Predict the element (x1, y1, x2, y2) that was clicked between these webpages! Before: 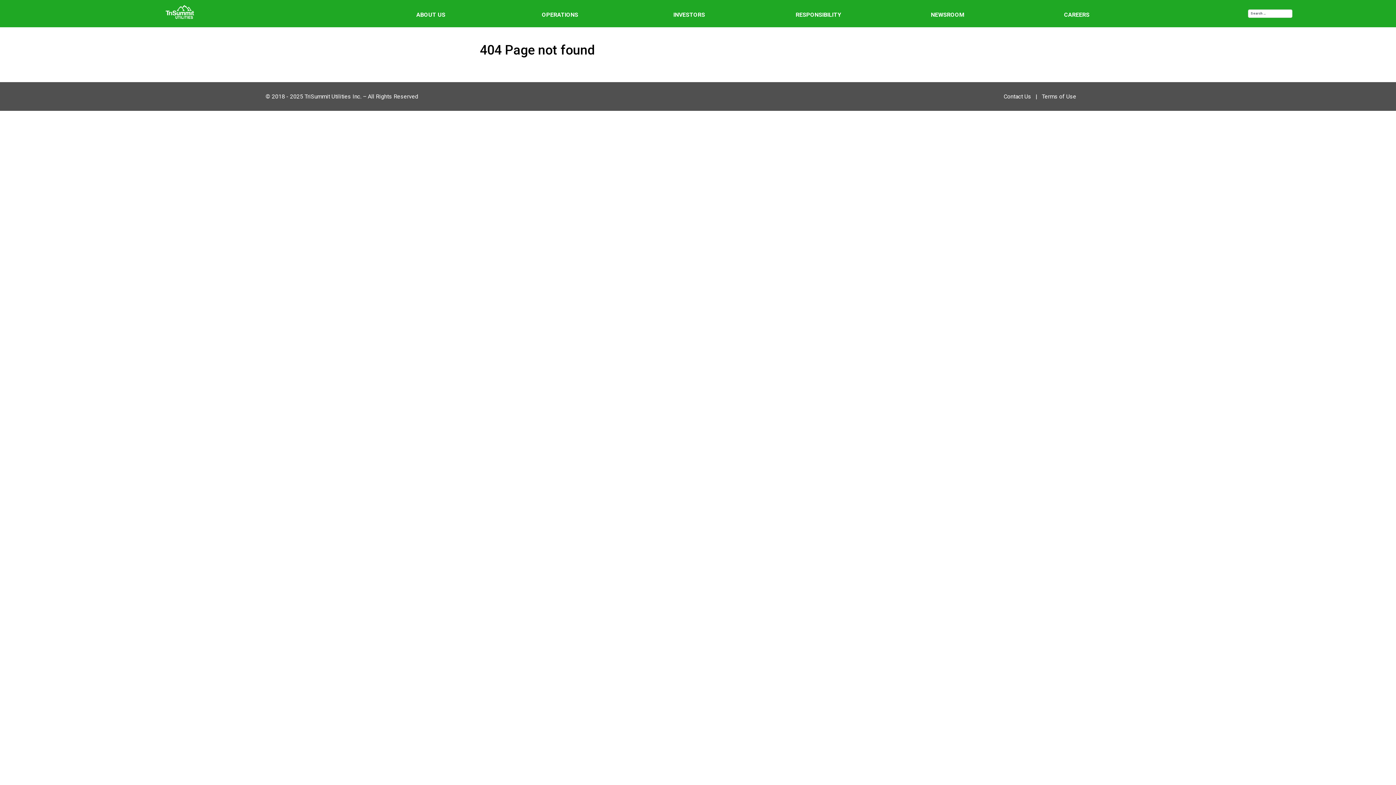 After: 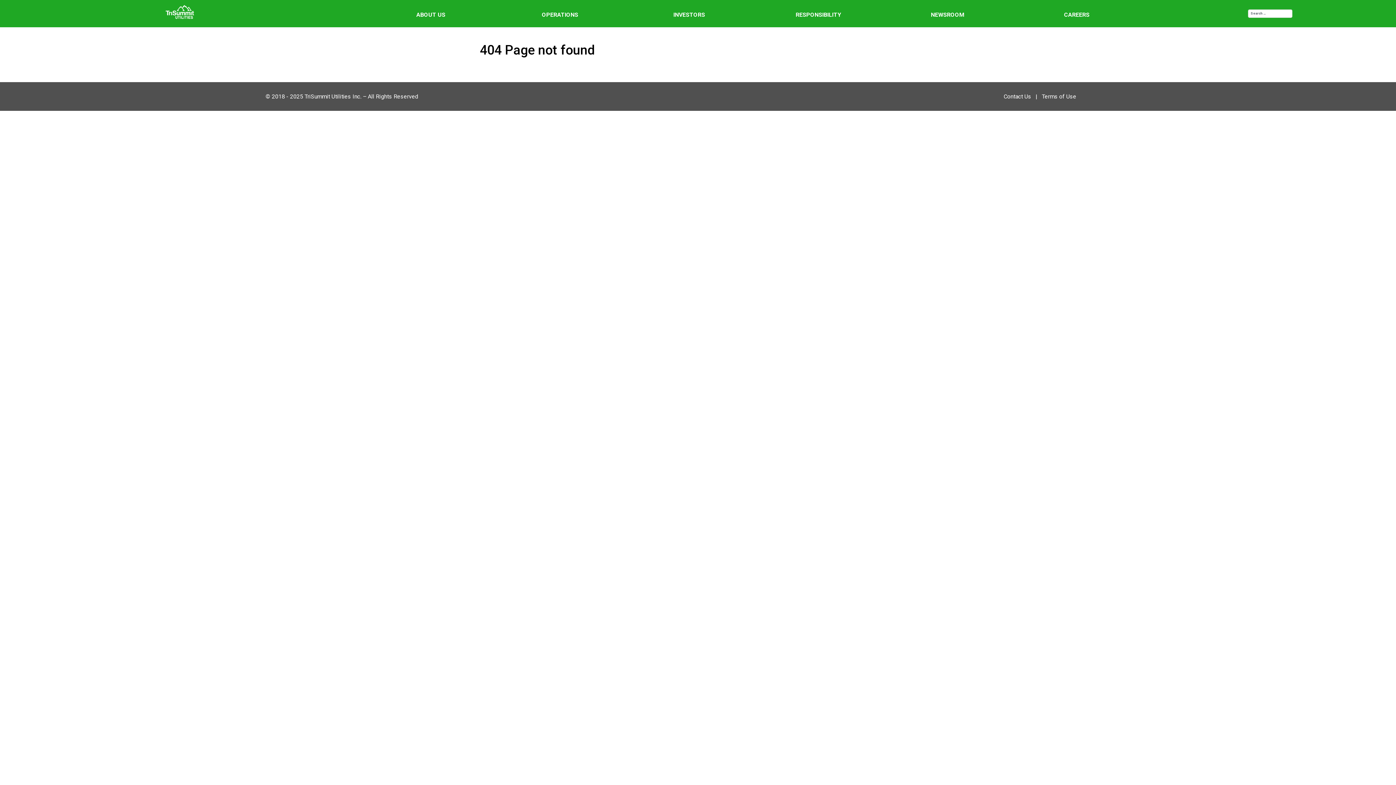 Action: bbox: (1035, 92, 1042, 99) label: |   